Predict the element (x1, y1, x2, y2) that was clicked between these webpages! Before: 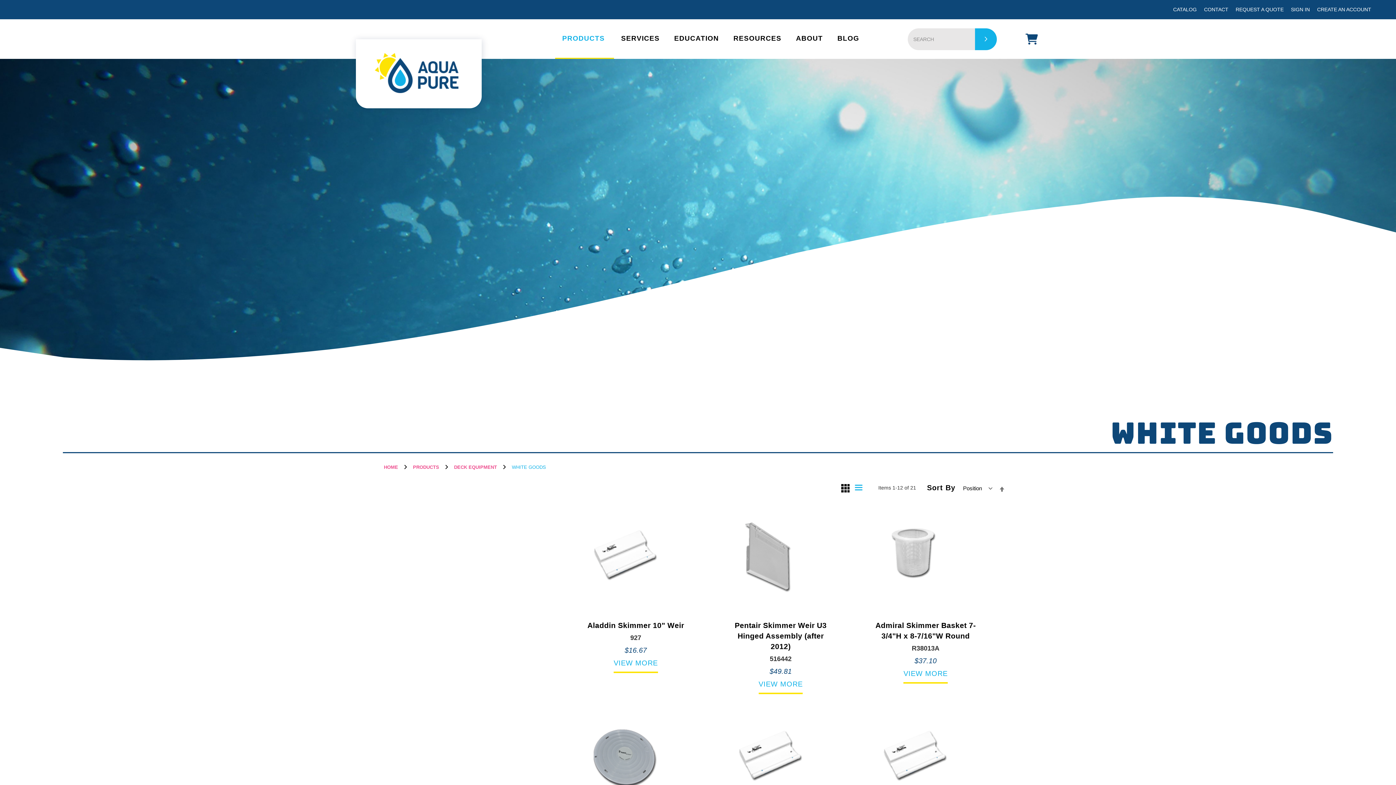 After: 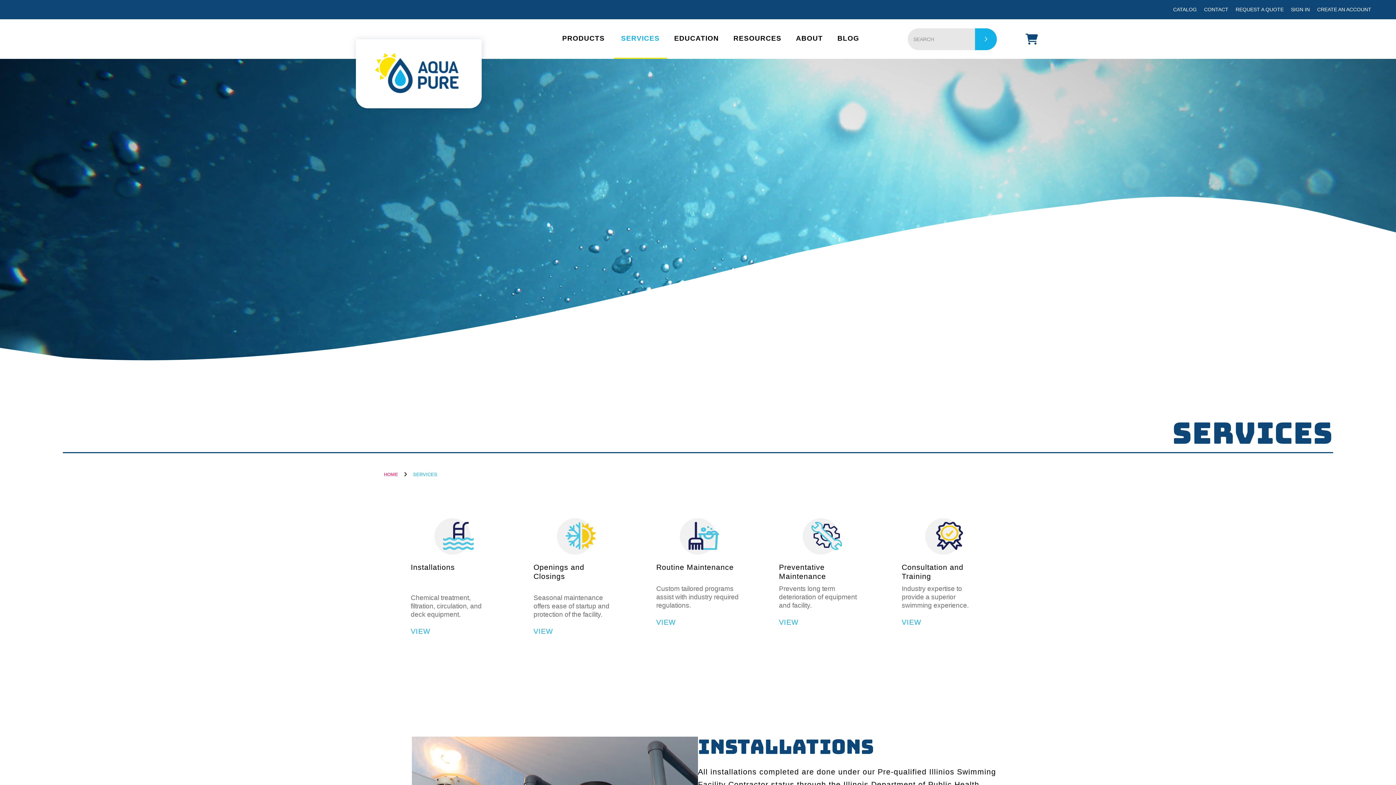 Action: label: SERVICES bbox: (614, 19, 667, 57)